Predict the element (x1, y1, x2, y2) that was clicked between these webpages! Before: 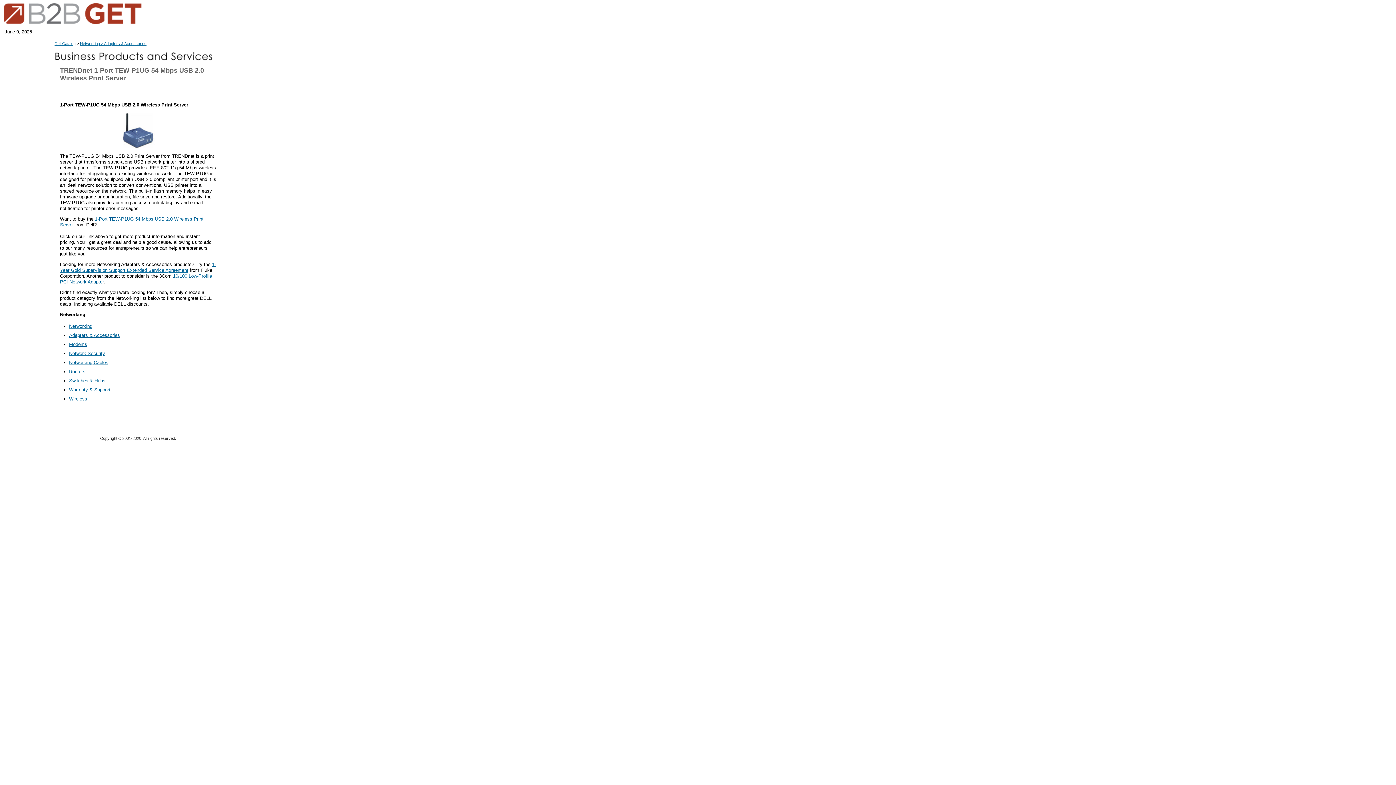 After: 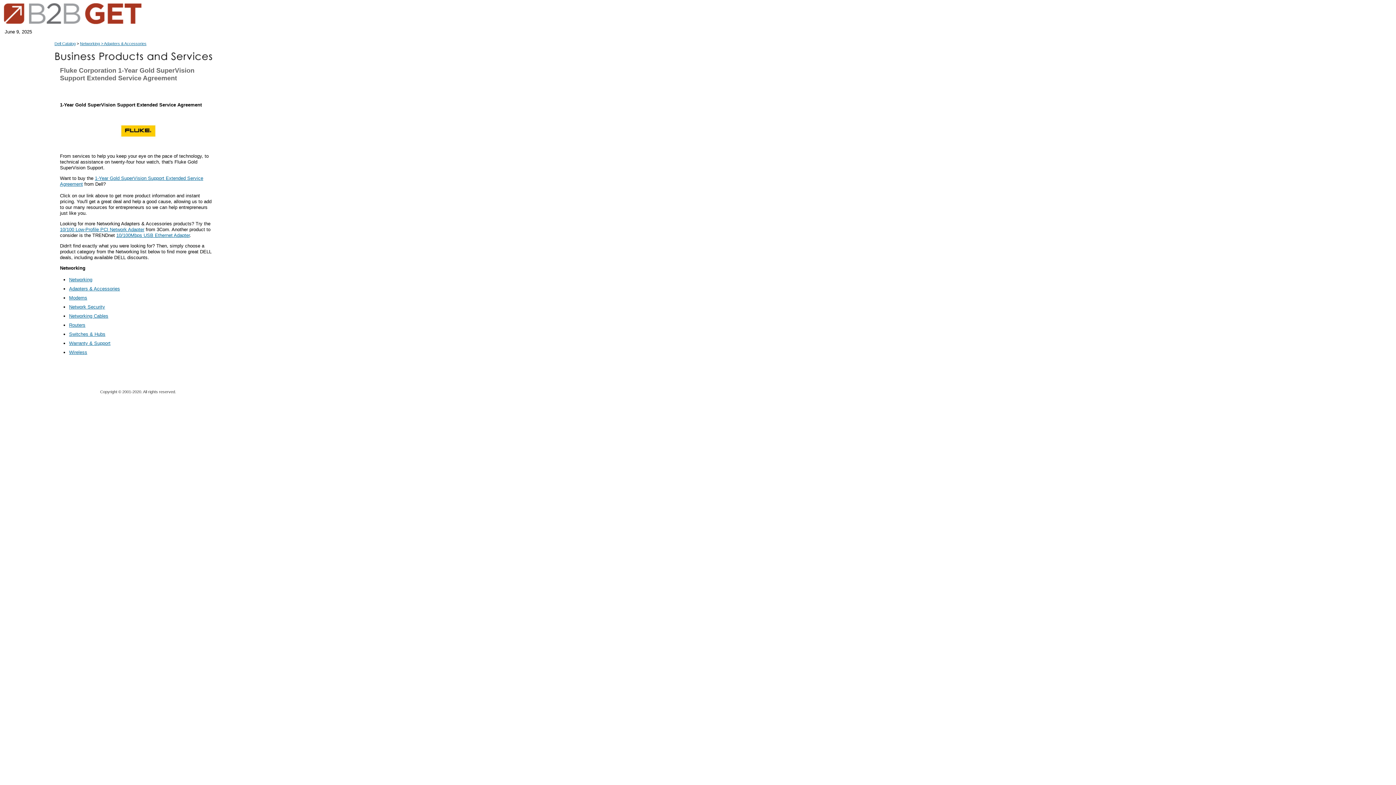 Action: label: 1-Year Gold SuperVision Support Extended Service Agreement bbox: (60, 261, 216, 273)